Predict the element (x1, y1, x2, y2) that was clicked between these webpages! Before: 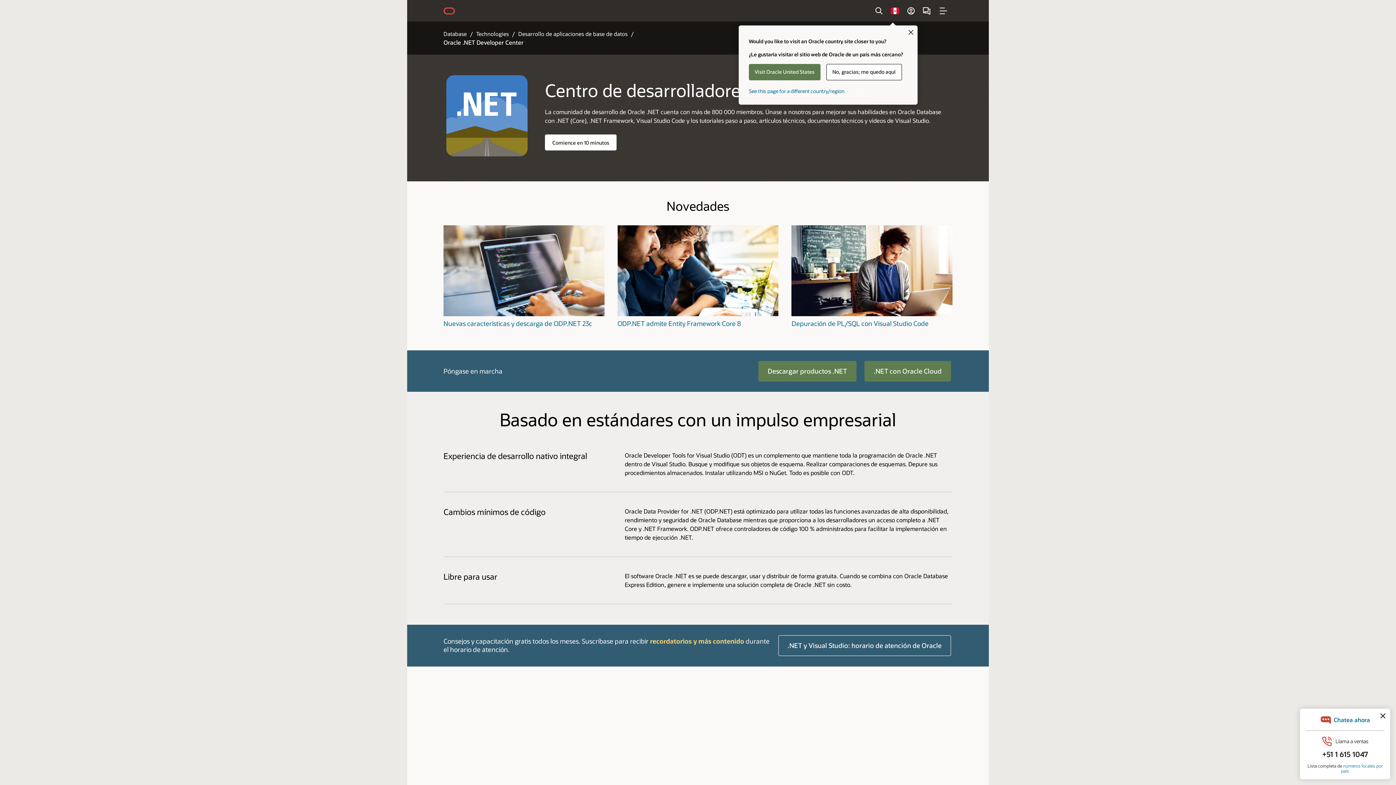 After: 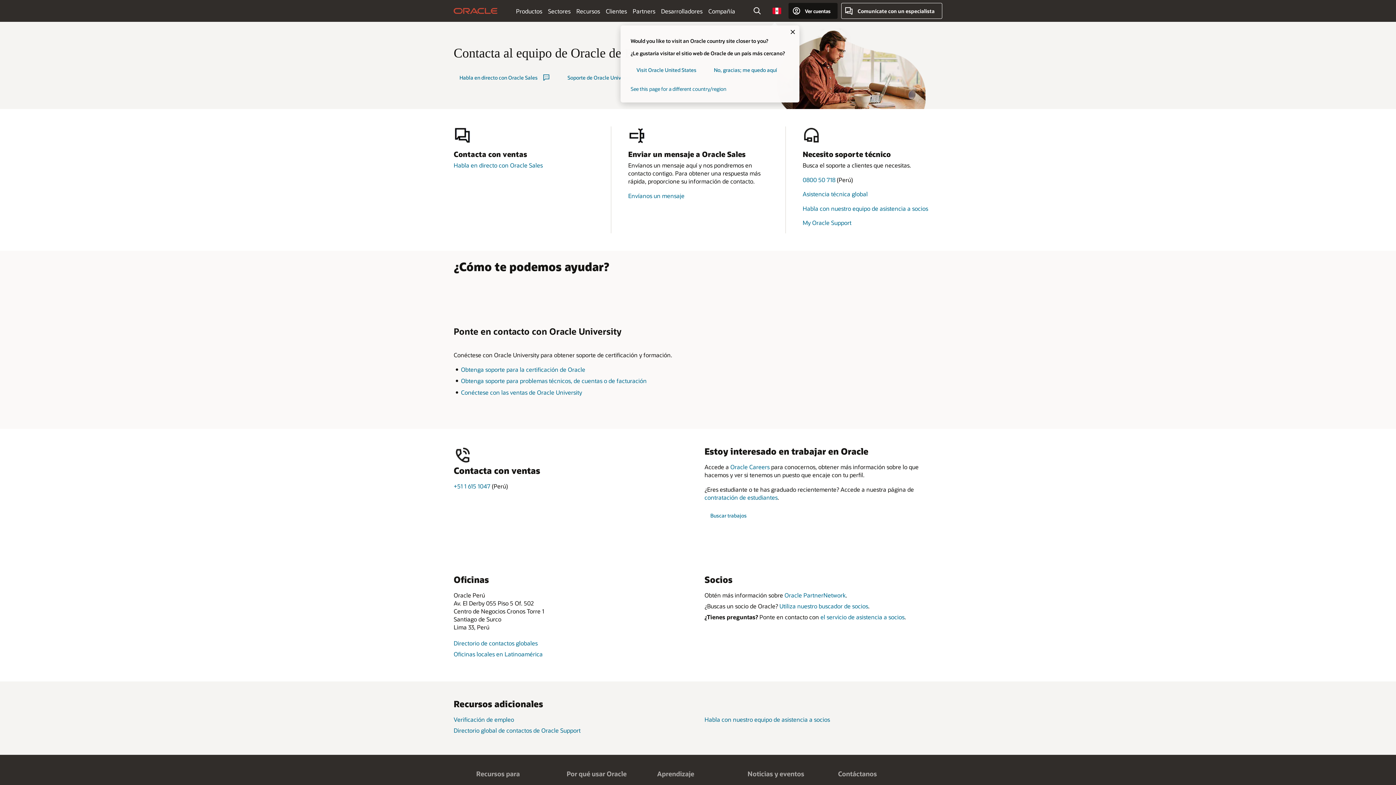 Action: bbox: (919, 2, 935, 18)